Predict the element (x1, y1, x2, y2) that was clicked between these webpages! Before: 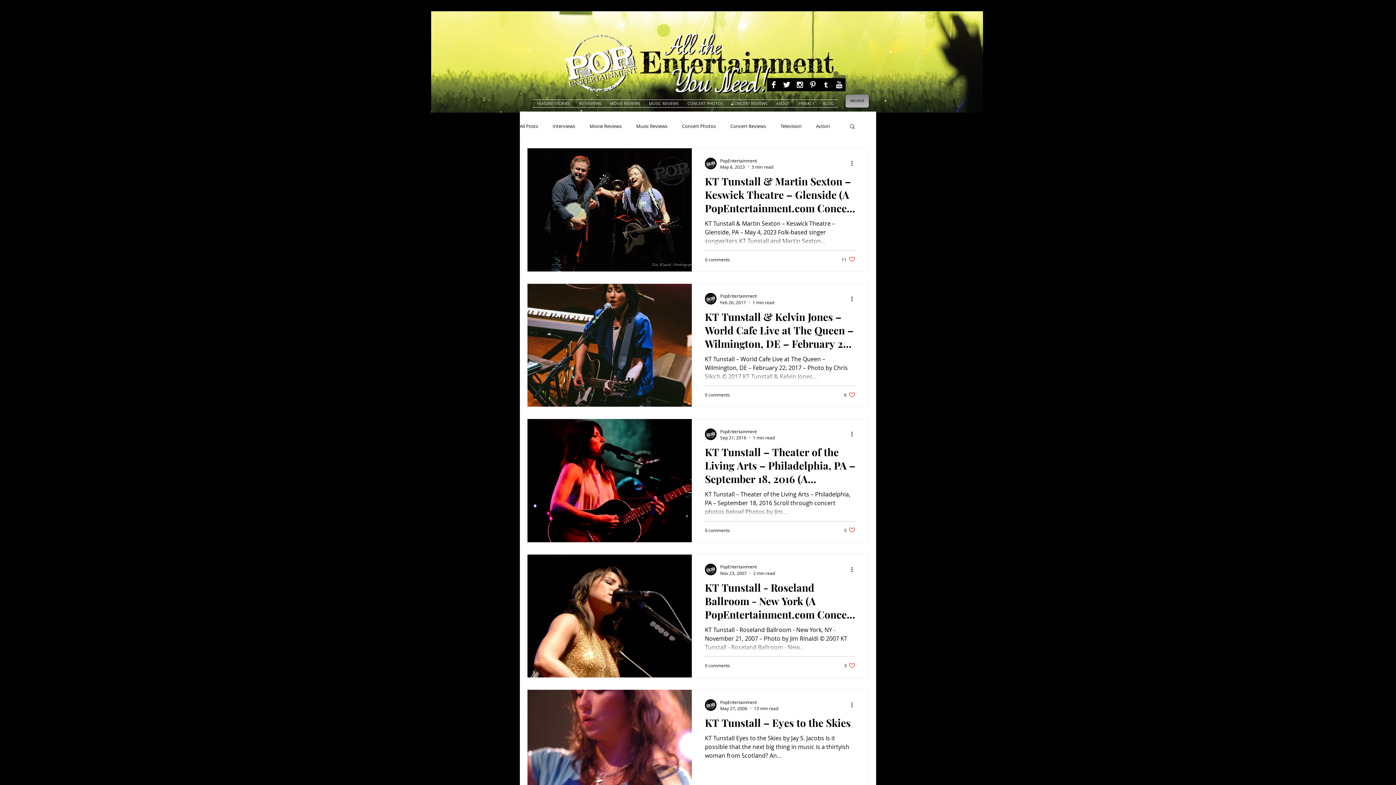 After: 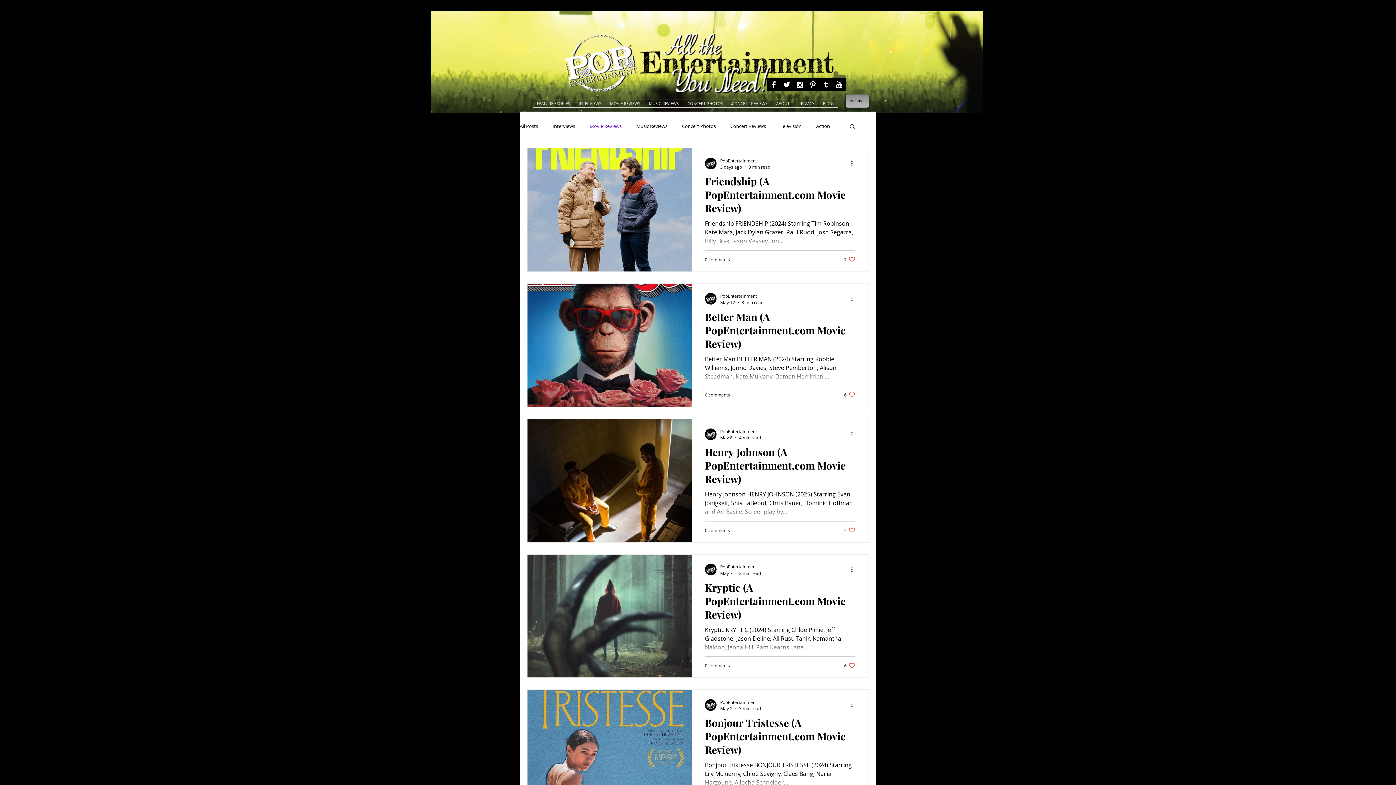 Action: label: Movie Reviews bbox: (589, 122, 621, 129)